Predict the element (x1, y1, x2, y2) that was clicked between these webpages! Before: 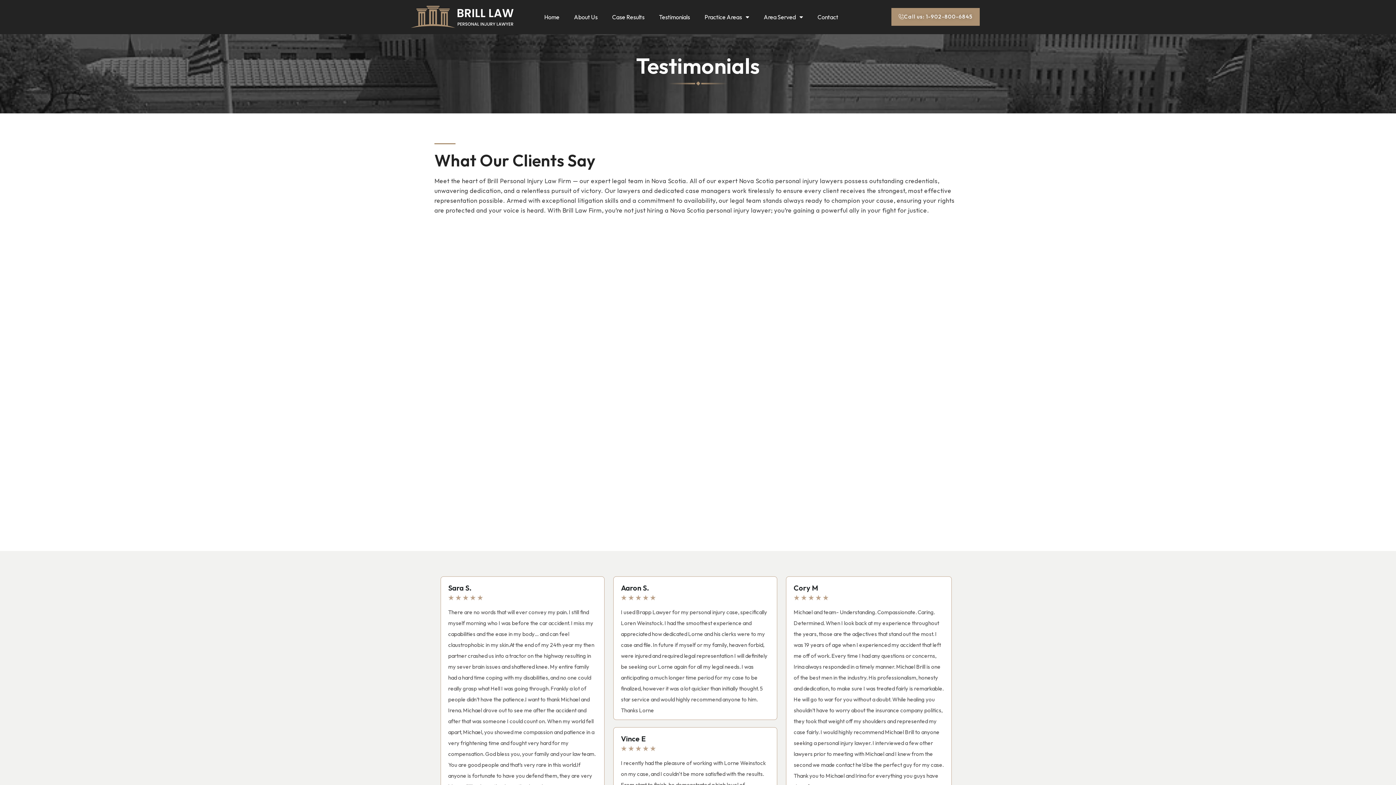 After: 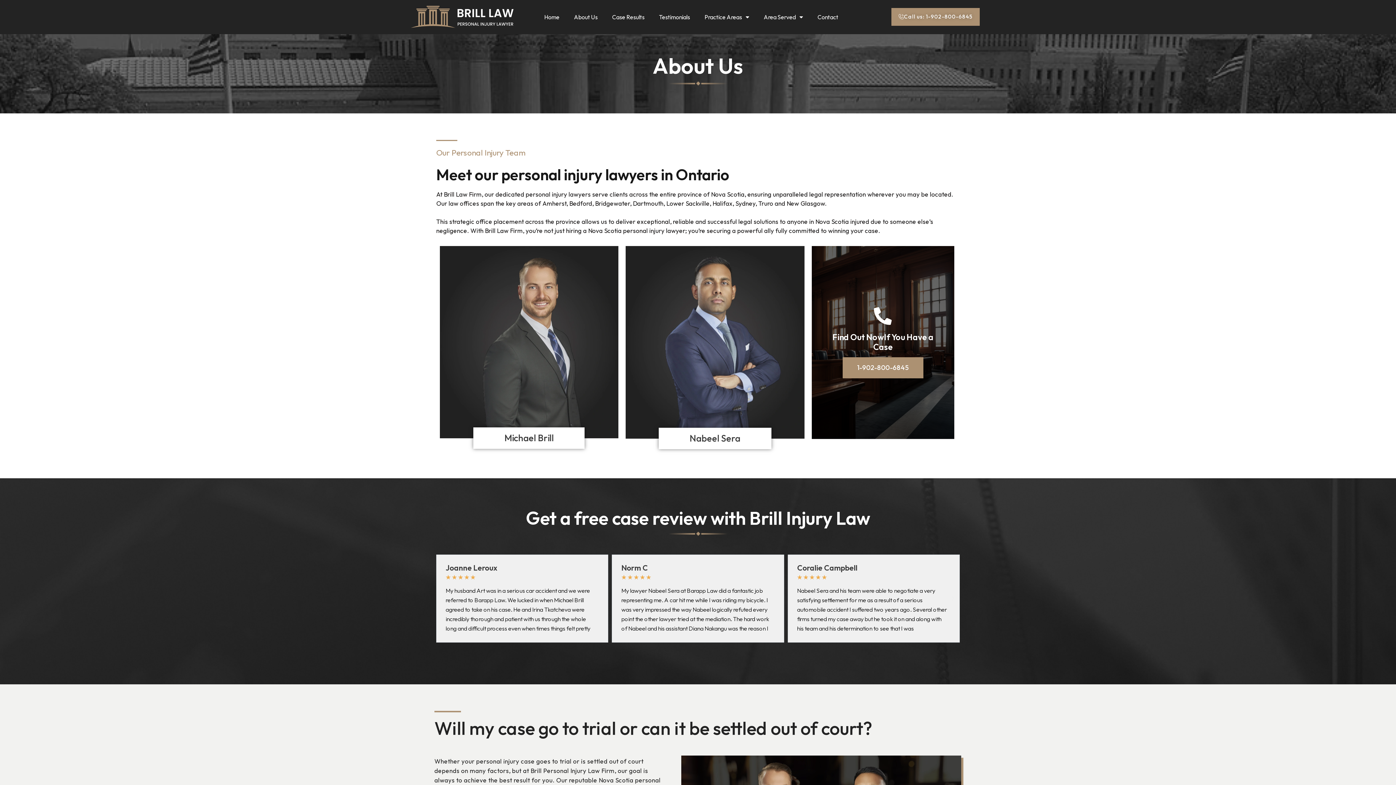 Action: label: About Us bbox: (566, 8, 605, 25)